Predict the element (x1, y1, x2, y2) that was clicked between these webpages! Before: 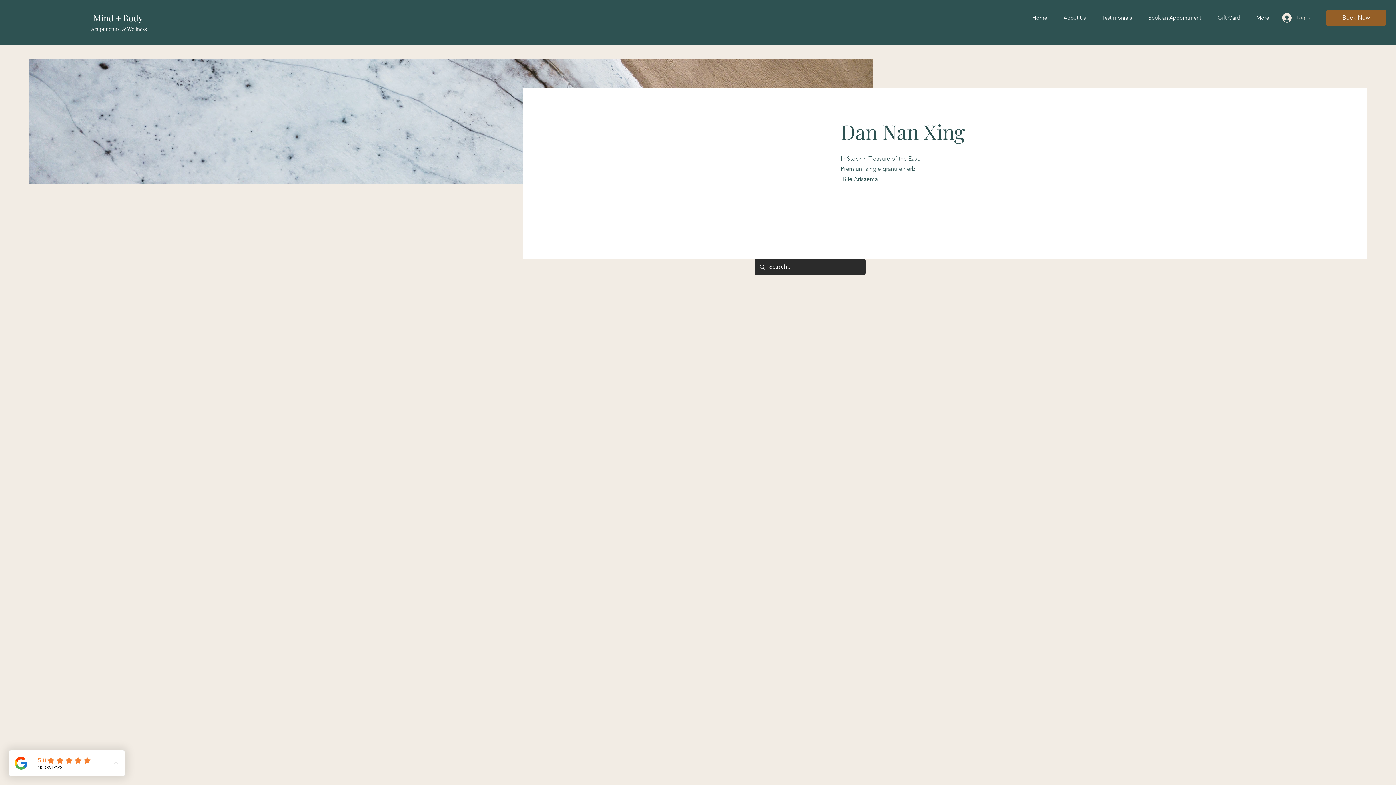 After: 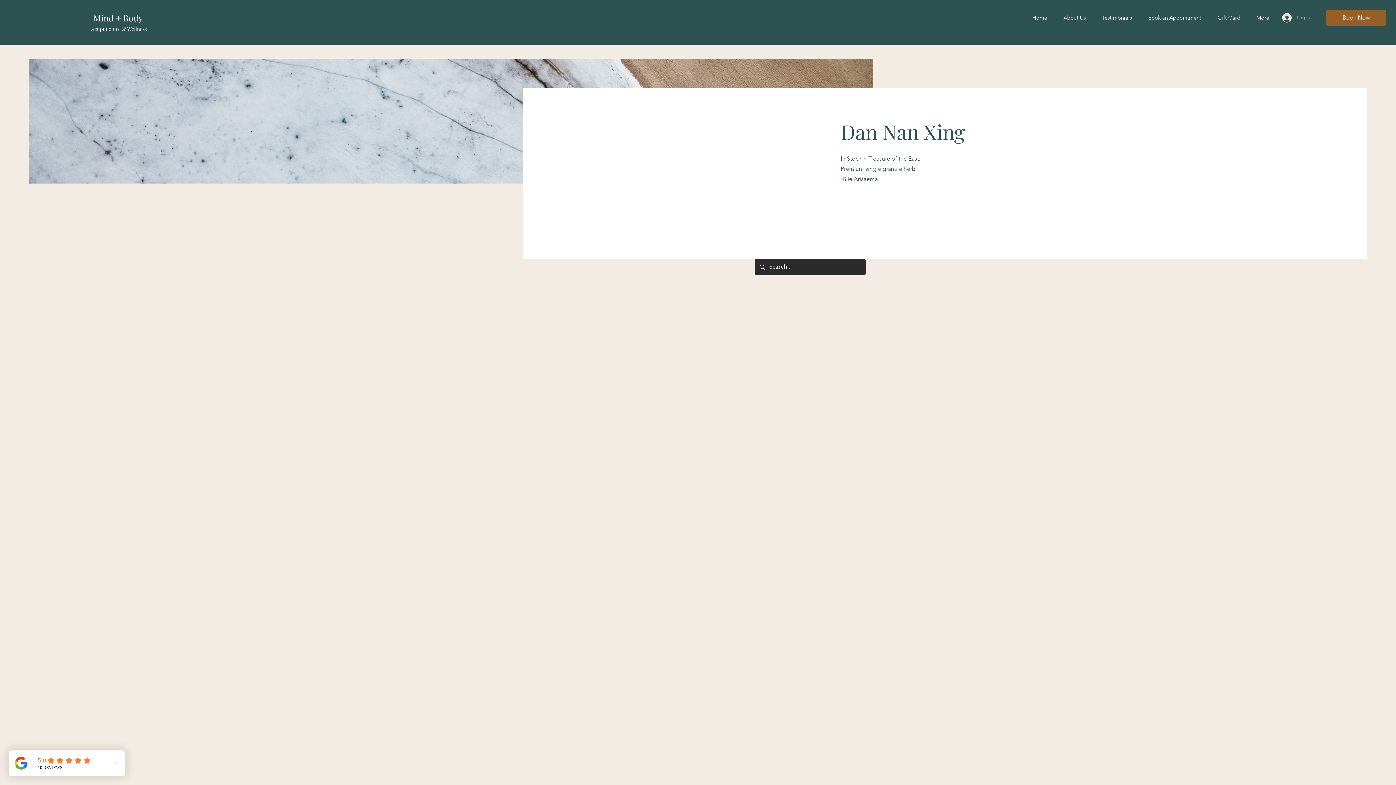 Action: bbox: (1277, 10, 1308, 24) label: Log In